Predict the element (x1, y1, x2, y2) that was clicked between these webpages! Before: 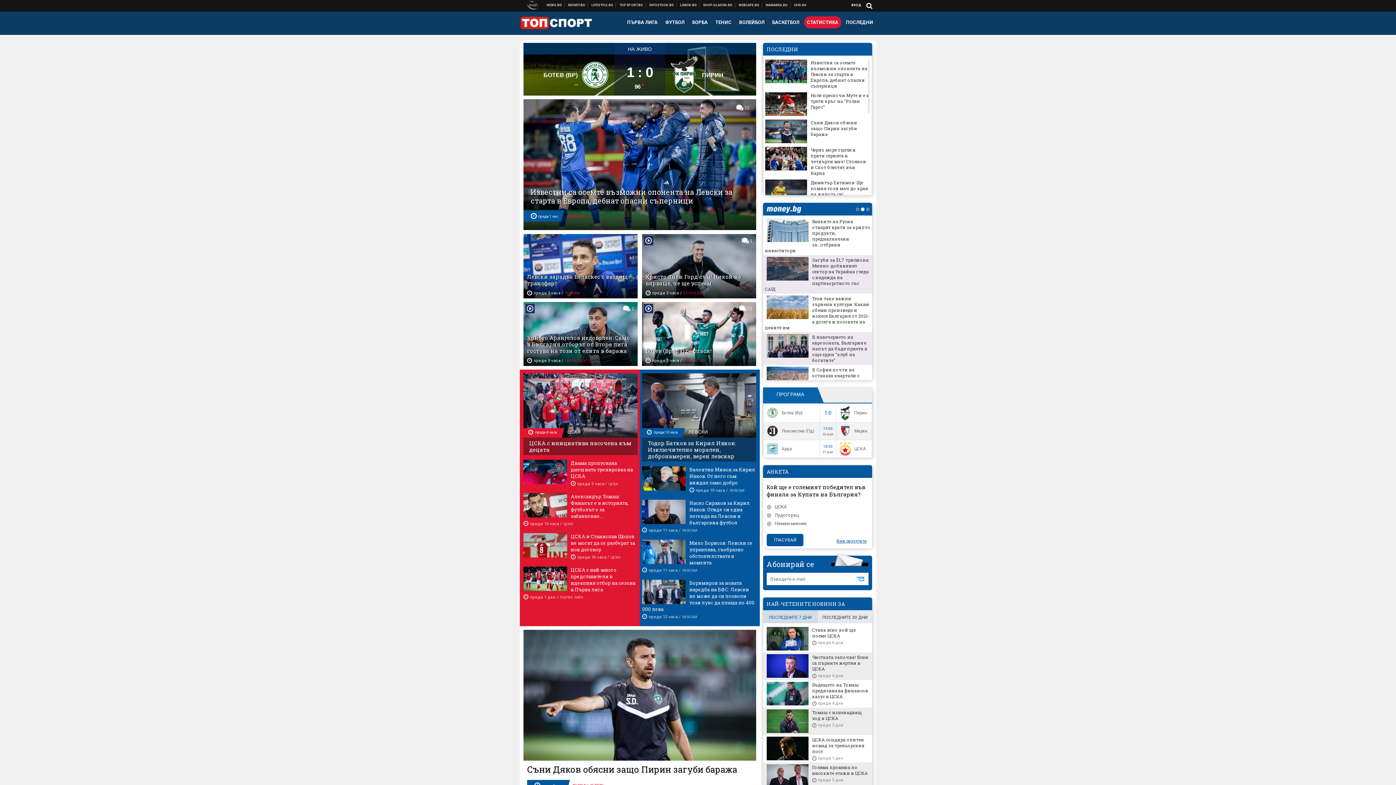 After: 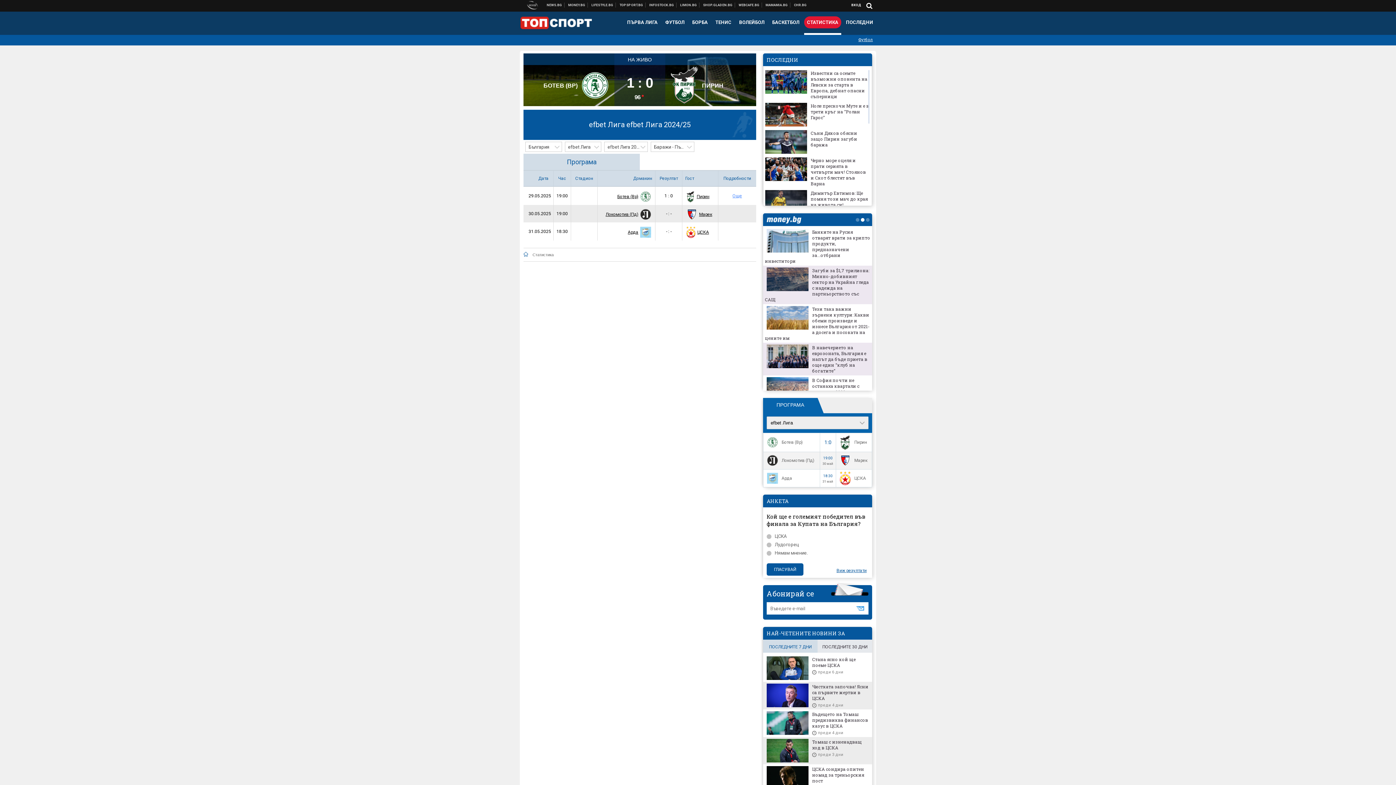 Action: label: СТАТИСТИКА bbox: (804, 16, 841, 28)